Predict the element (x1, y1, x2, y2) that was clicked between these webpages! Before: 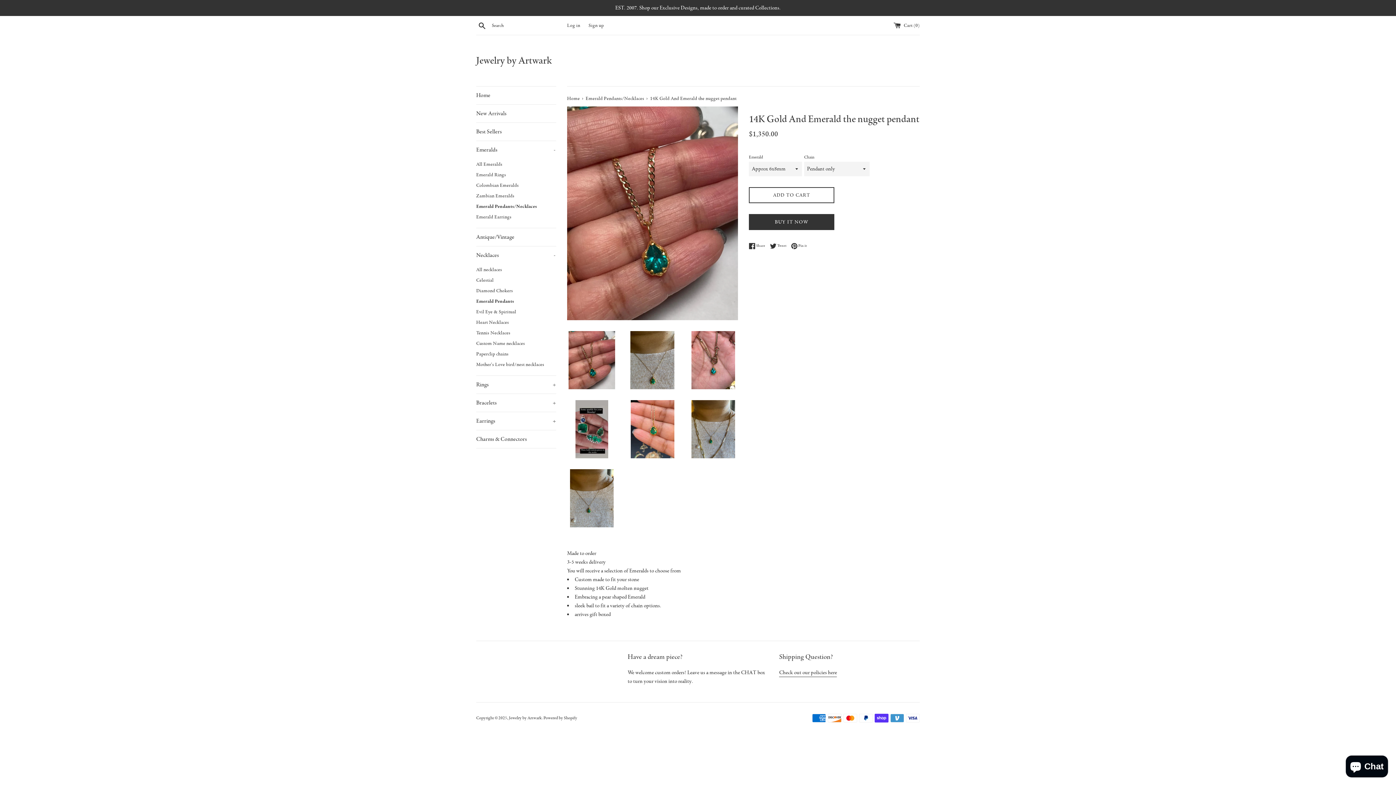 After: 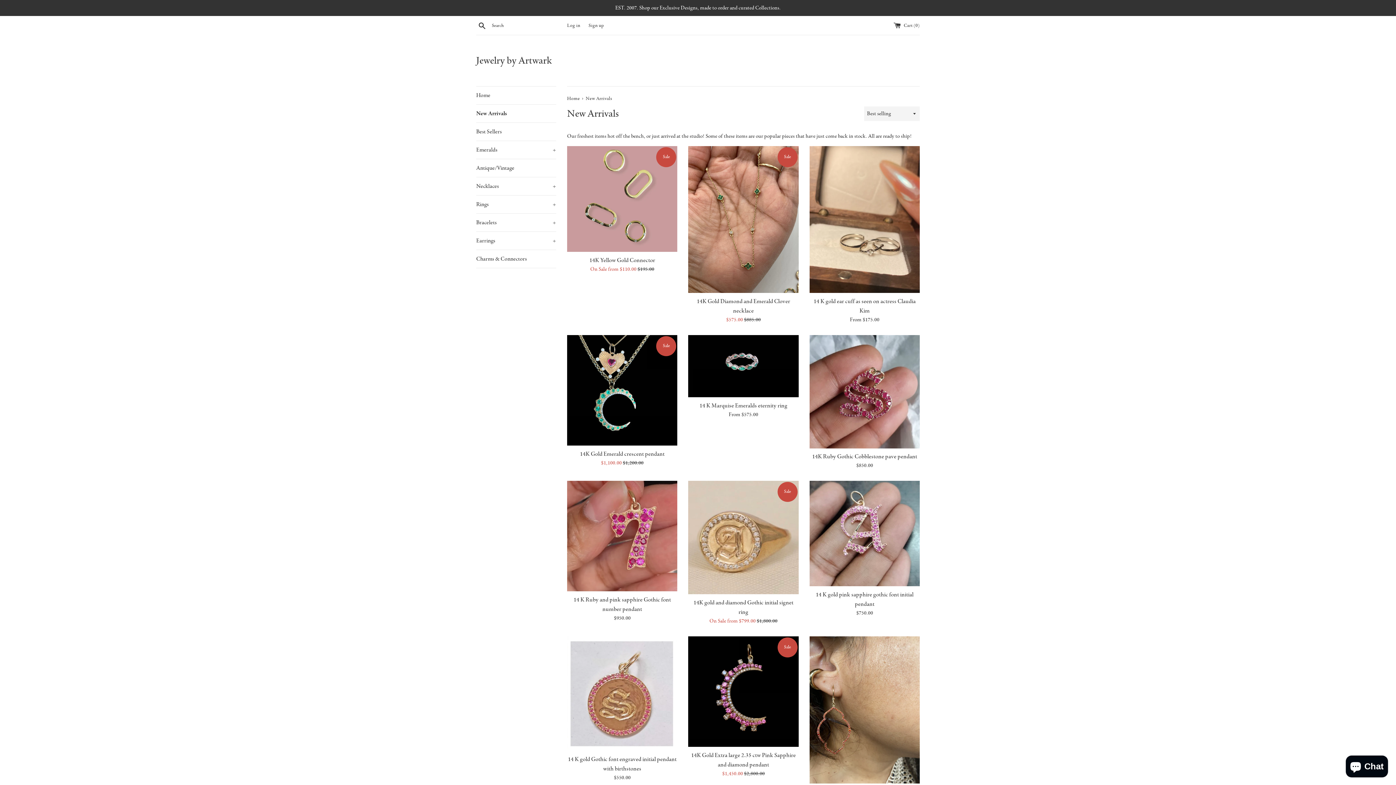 Action: bbox: (476, 104, 556, 122) label: New Arrivals